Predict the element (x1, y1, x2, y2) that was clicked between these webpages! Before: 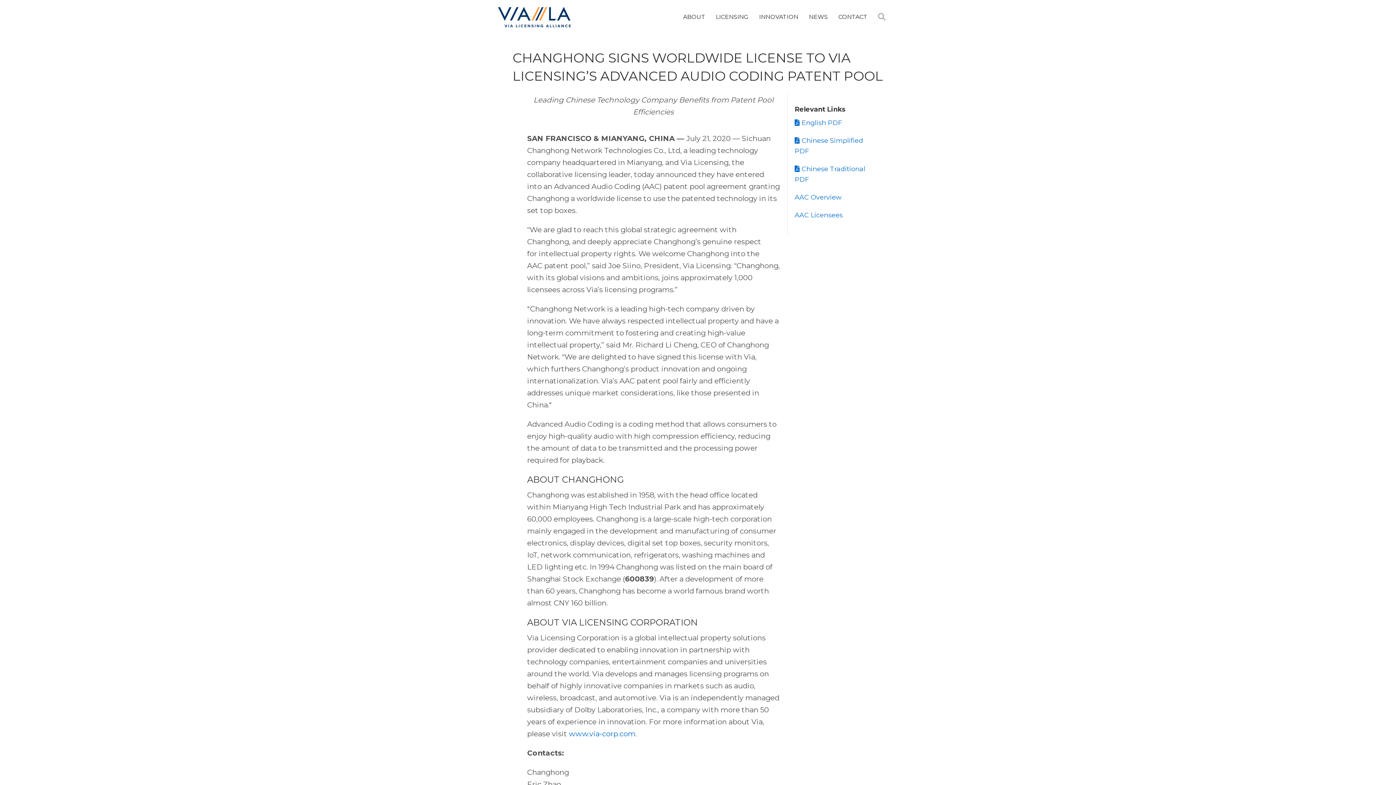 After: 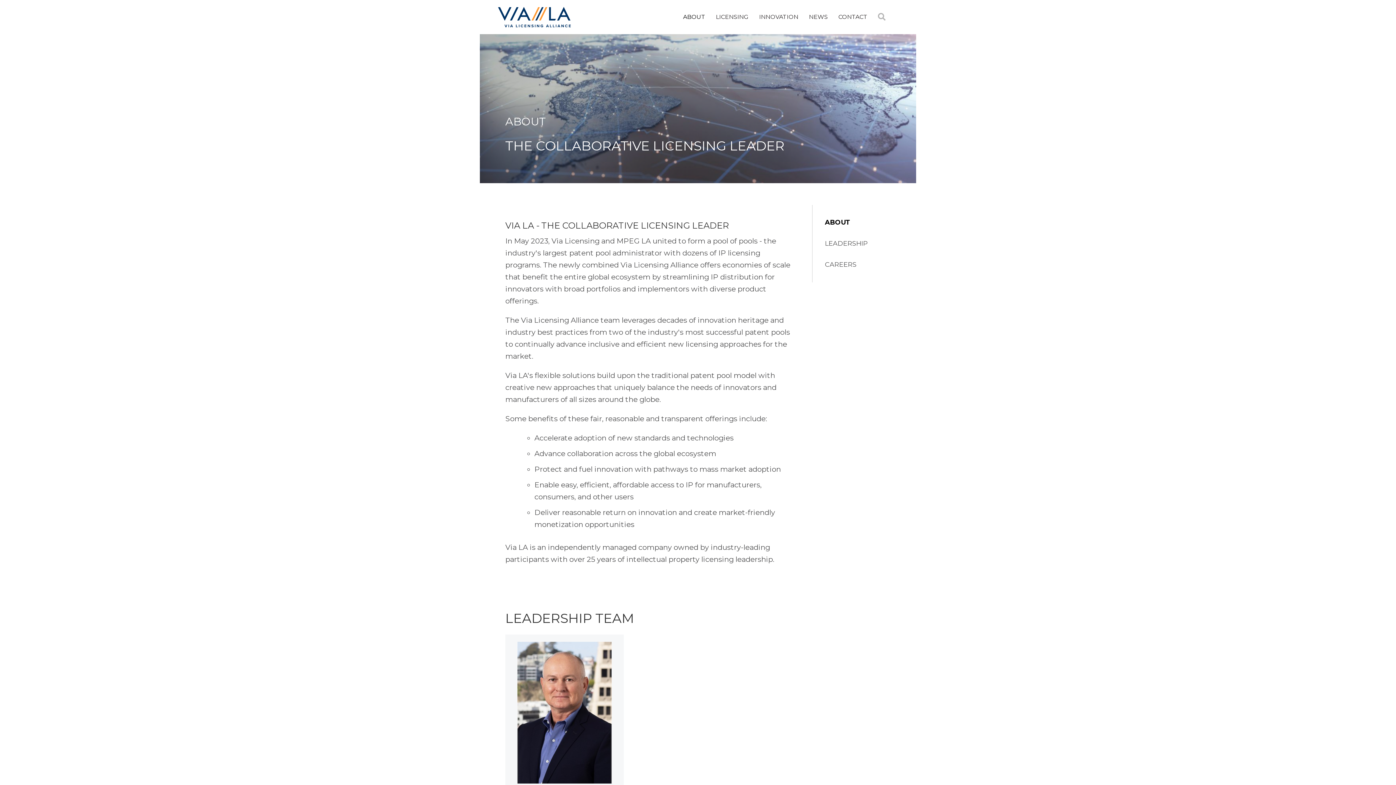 Action: label: ABOUT bbox: (678, 7, 710, 26)